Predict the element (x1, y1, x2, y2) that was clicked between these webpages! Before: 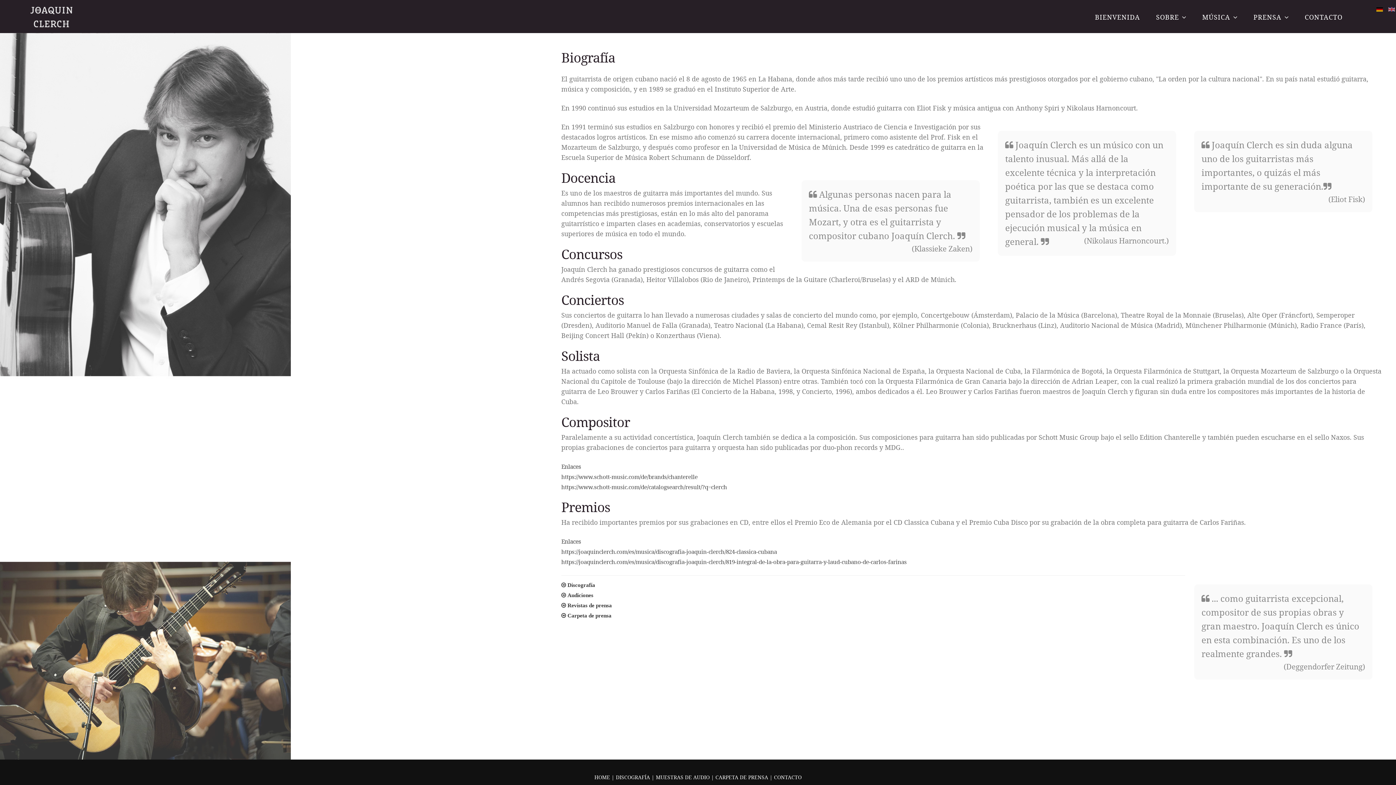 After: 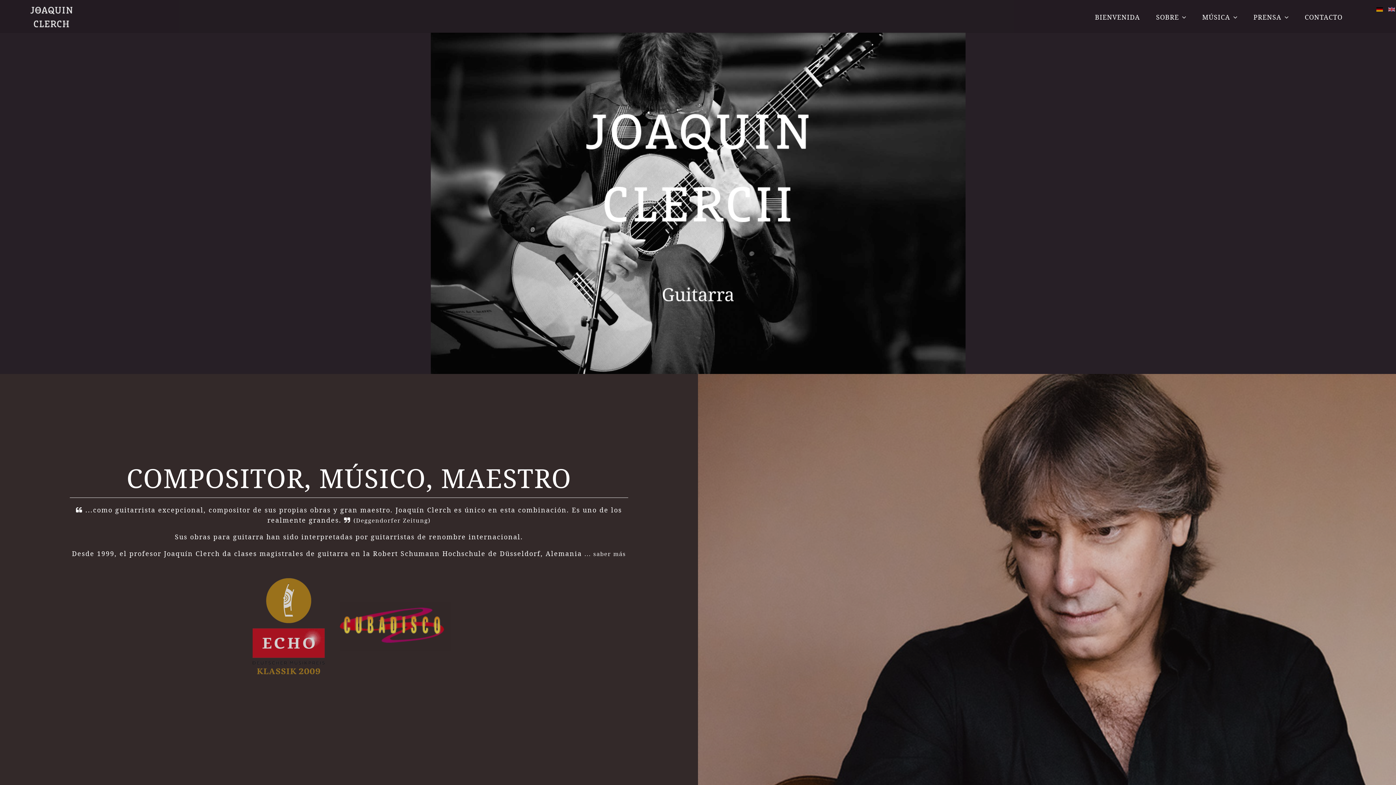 Action: label: HOME bbox: (594, 774, 610, 781)